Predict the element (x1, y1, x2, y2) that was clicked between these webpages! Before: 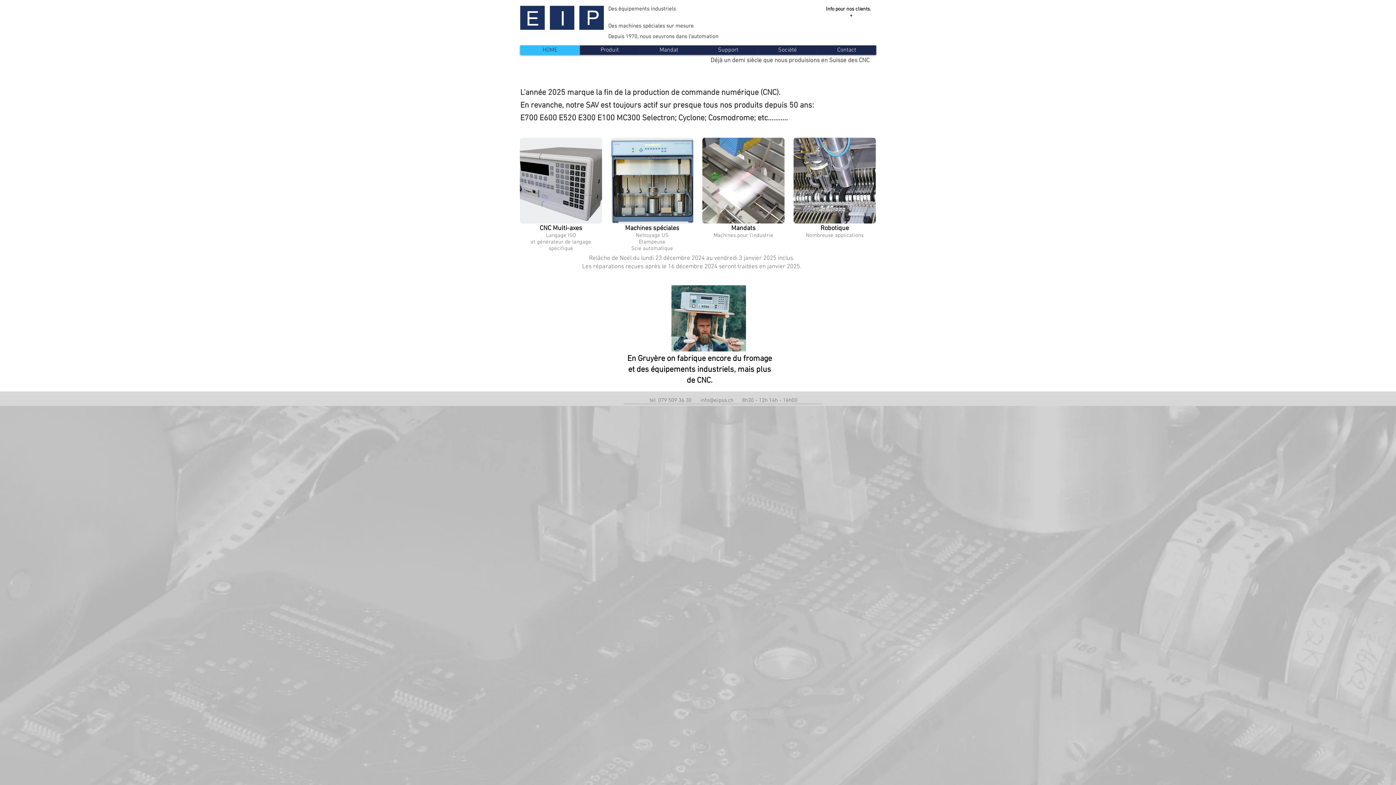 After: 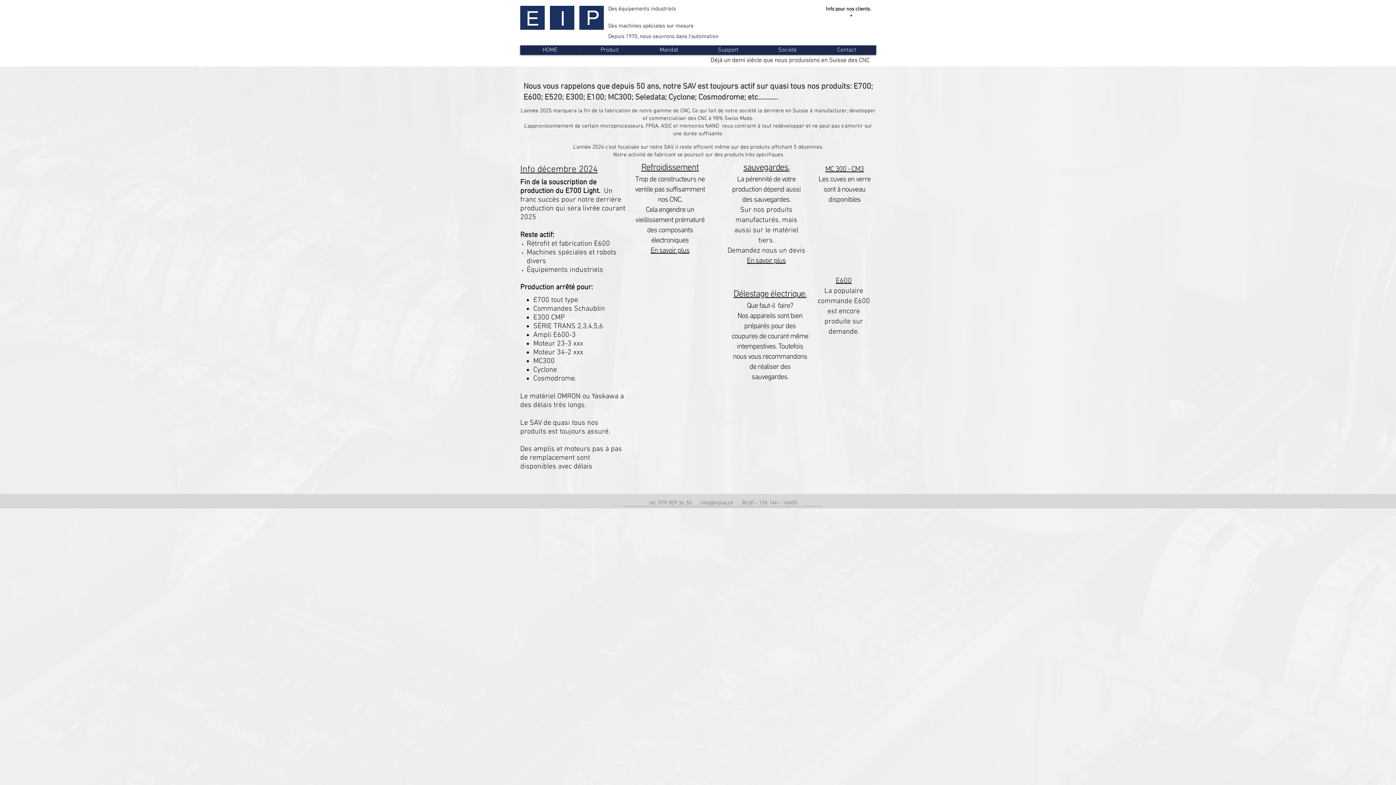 Action: label: Info pour nos clients. bbox: (826, 5, 871, 12)